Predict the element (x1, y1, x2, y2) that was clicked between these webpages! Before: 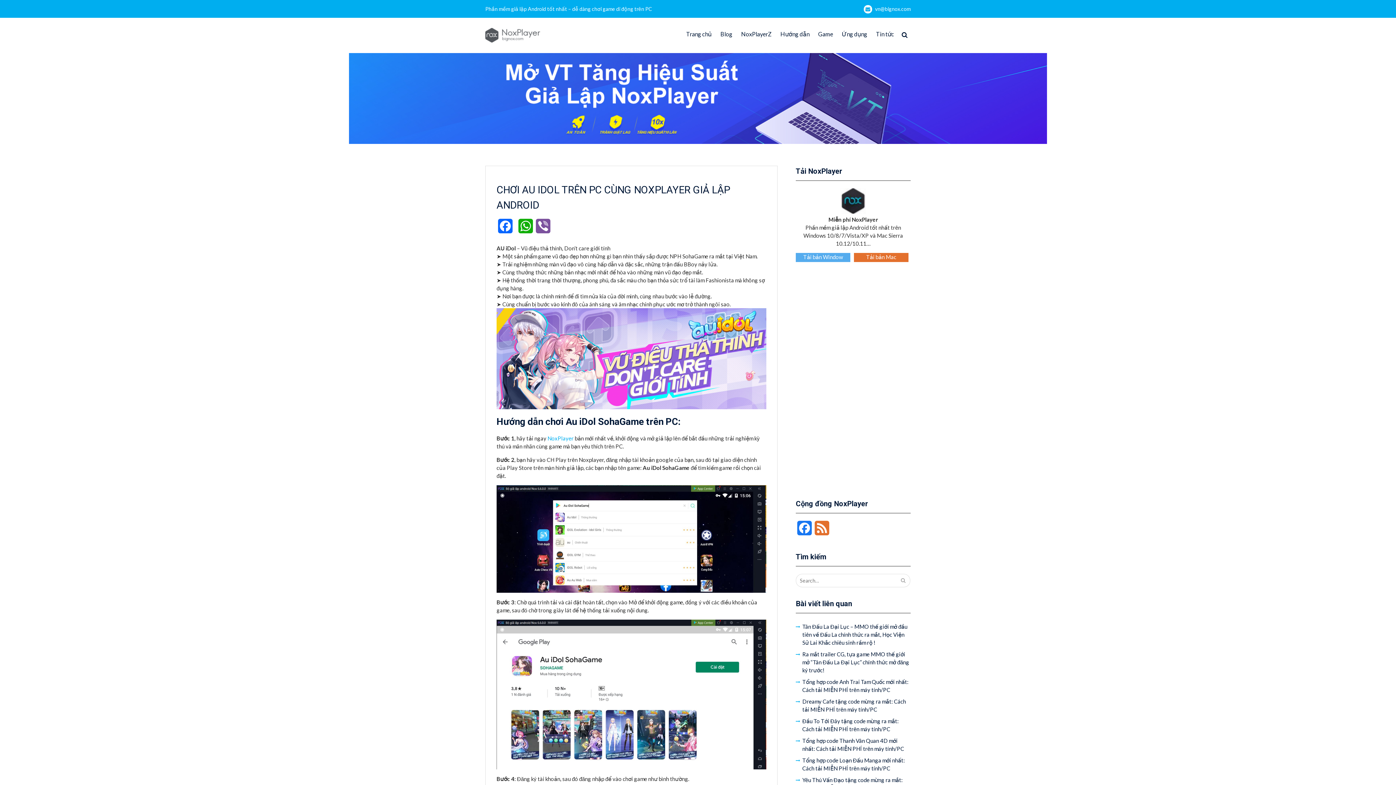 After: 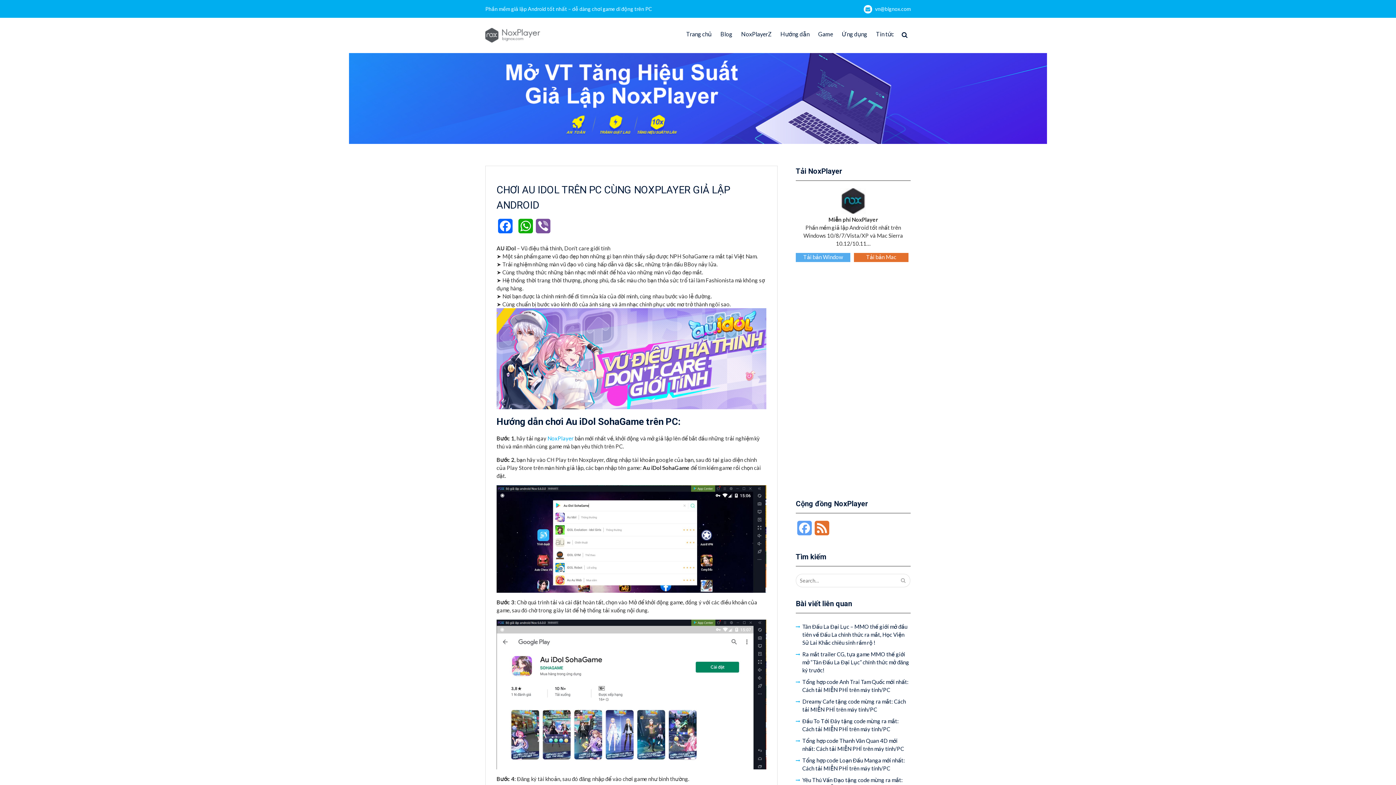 Action: bbox: (796, 521, 813, 540) label: Facebook